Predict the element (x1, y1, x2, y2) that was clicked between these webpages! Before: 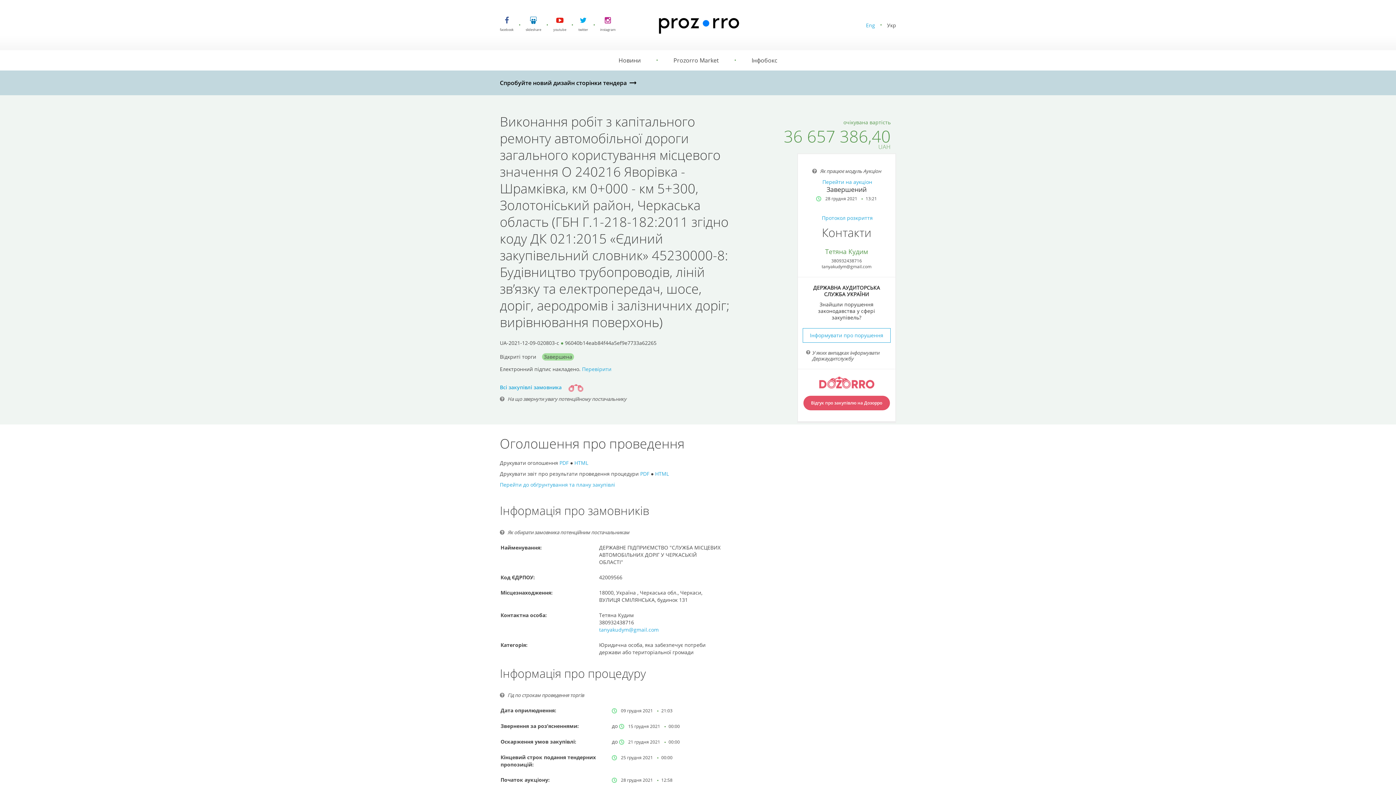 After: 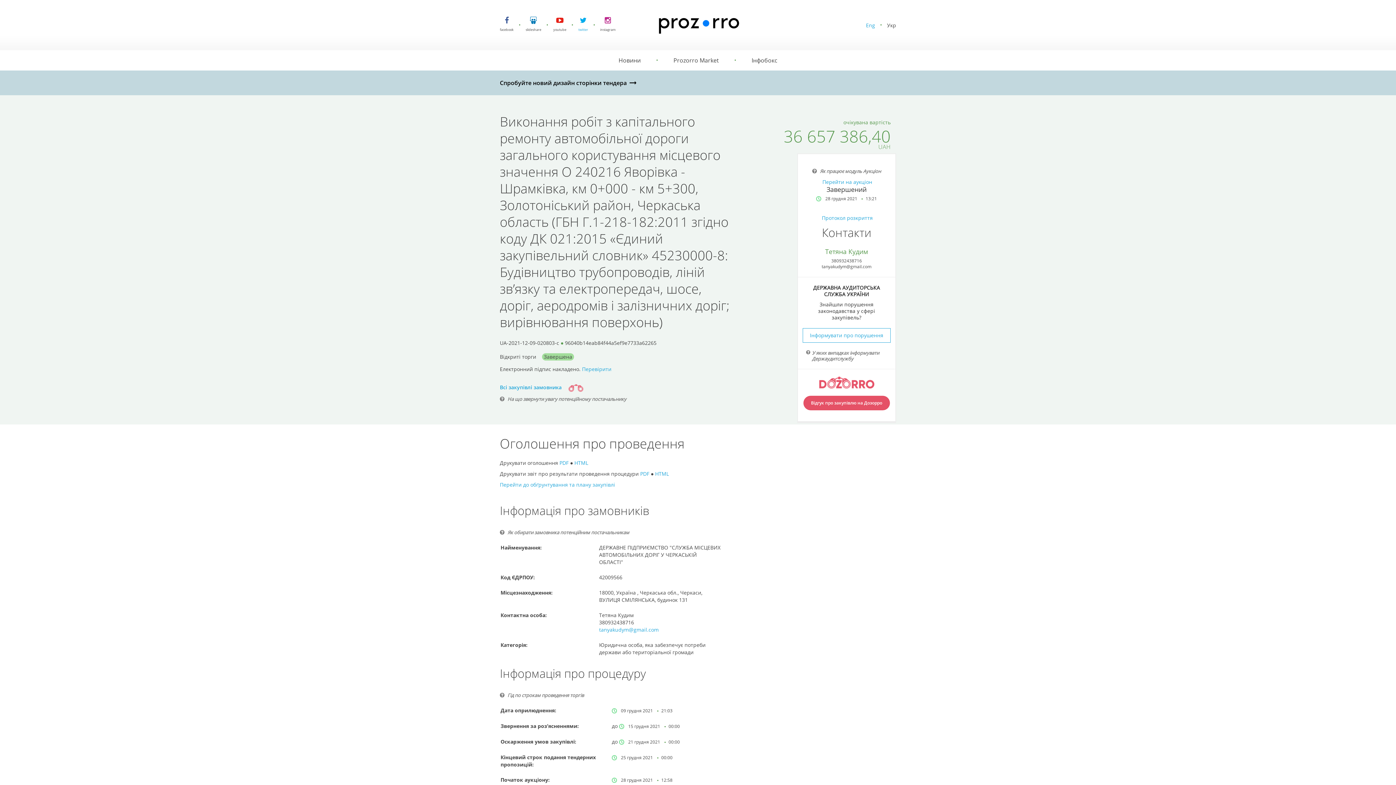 Action: label: twitter bbox: (578, 15, 588, 34)